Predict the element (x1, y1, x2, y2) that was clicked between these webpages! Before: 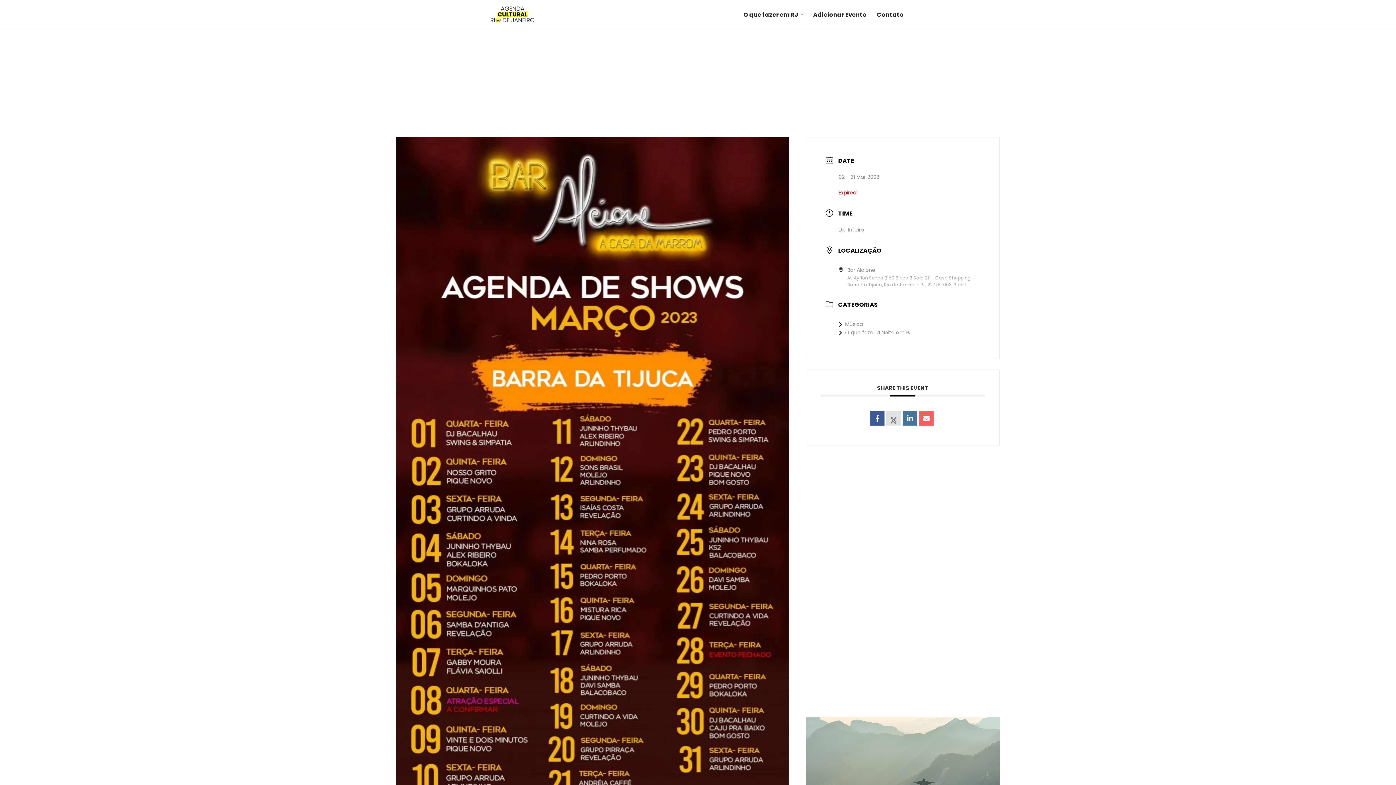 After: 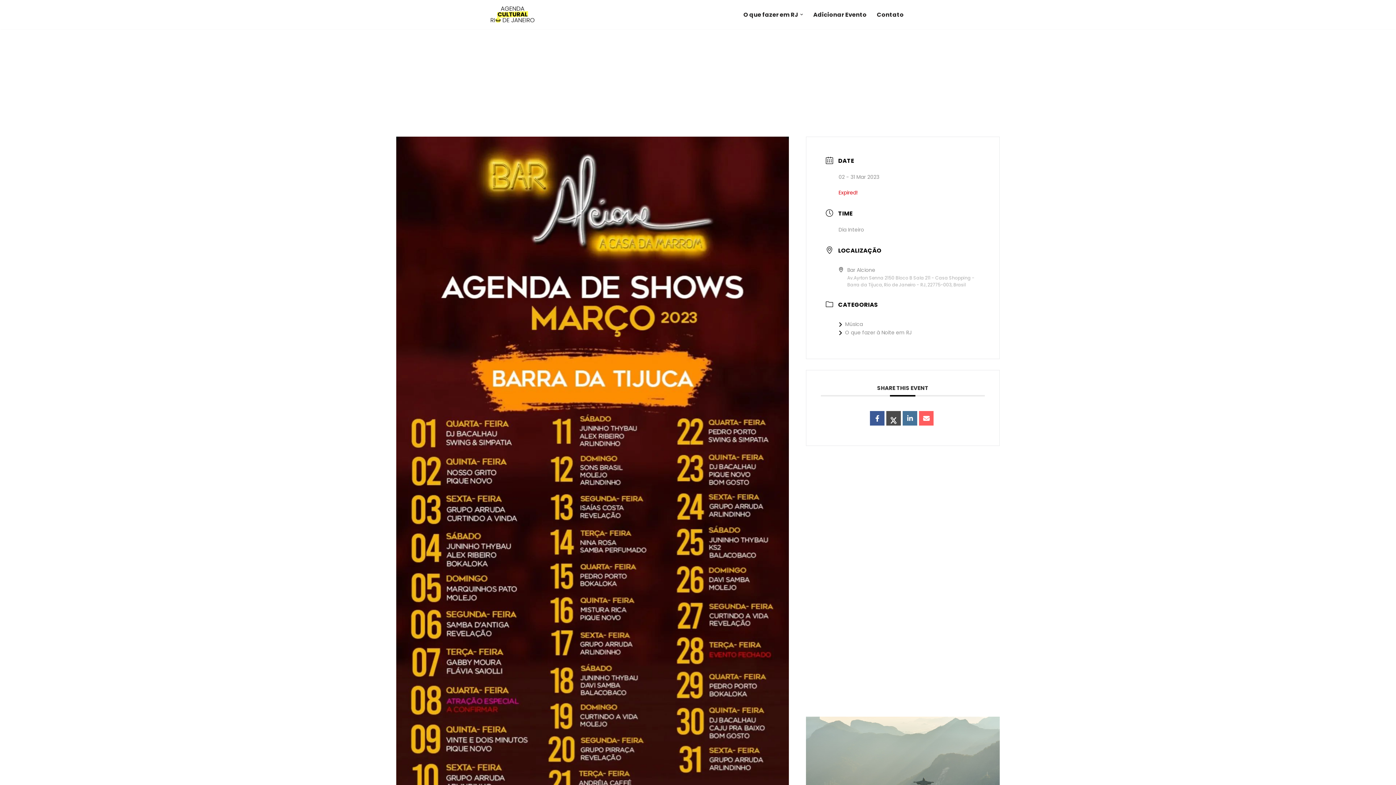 Action: bbox: (886, 411, 901, 425)